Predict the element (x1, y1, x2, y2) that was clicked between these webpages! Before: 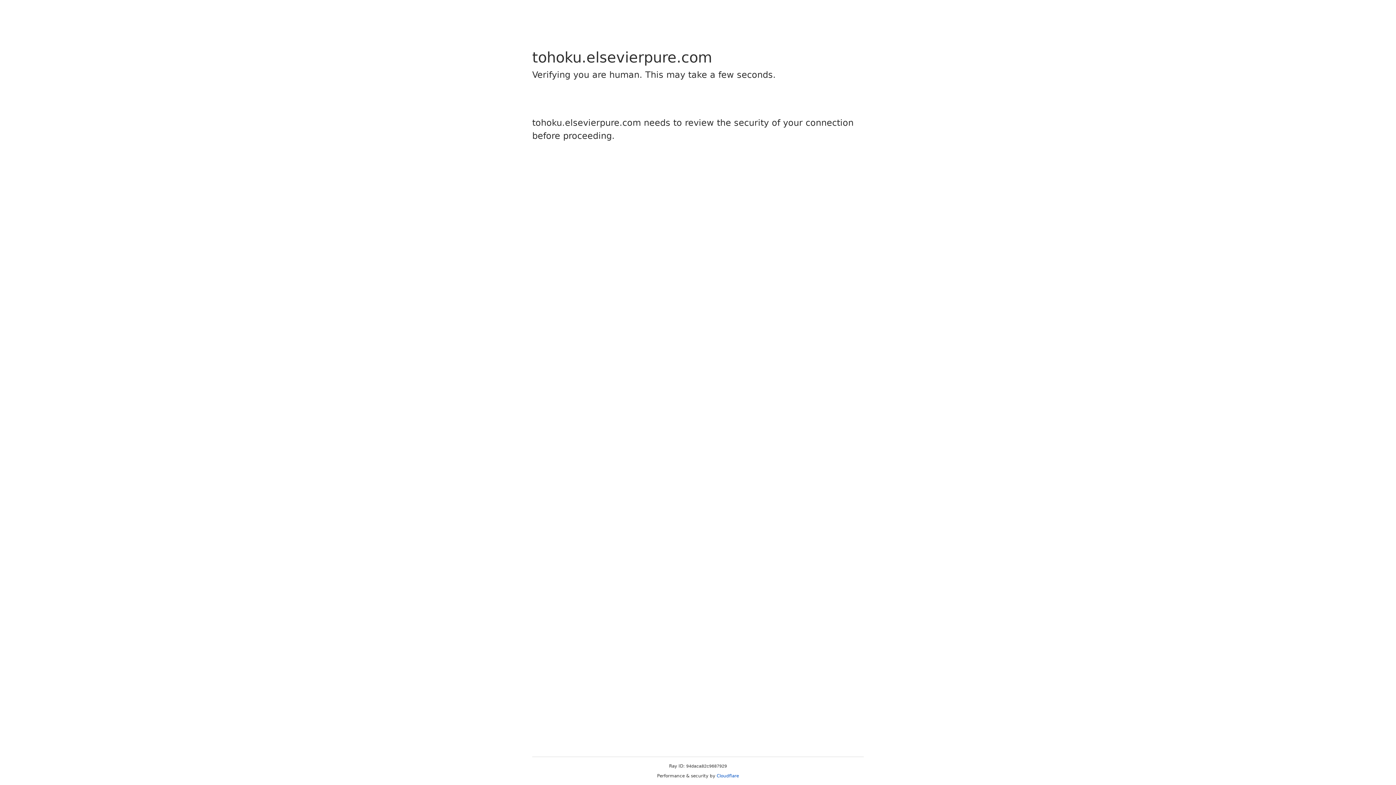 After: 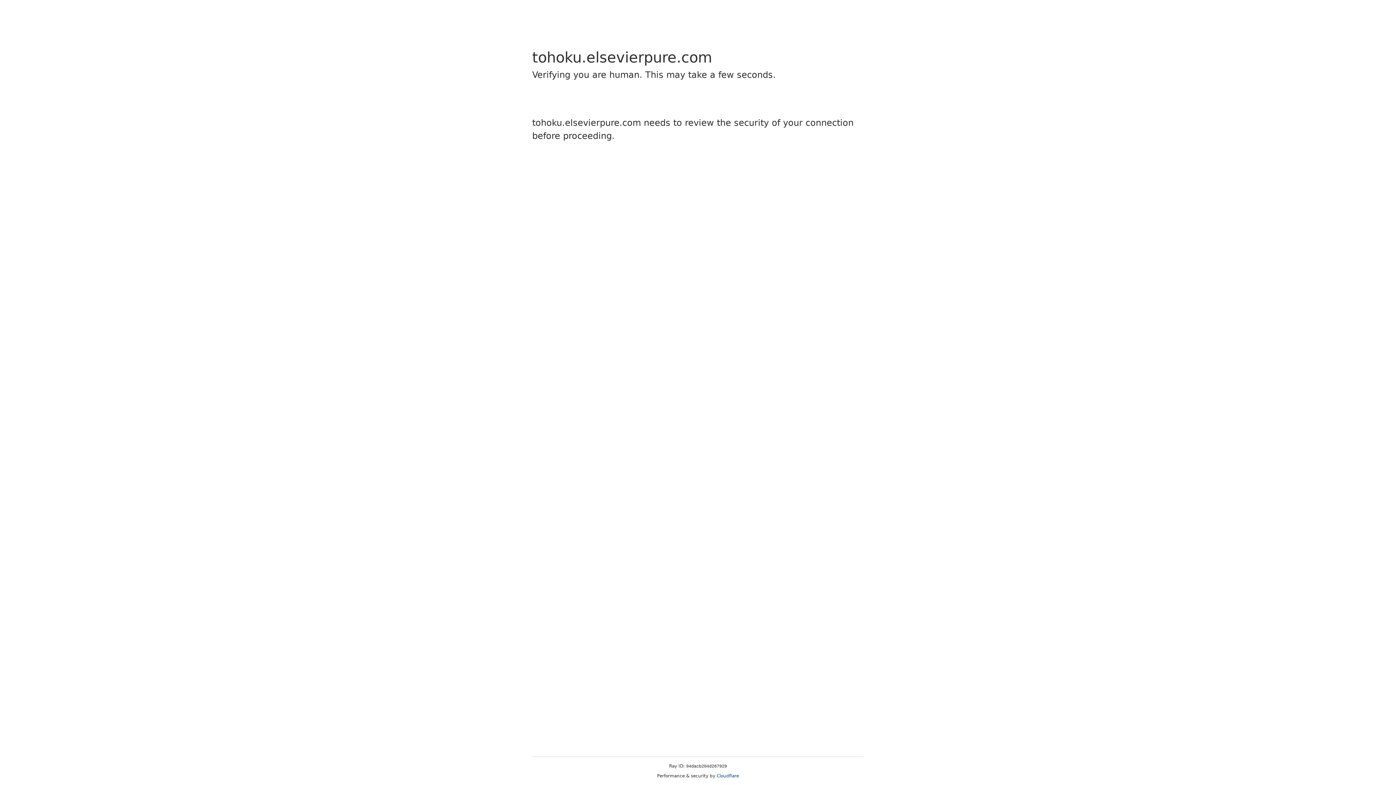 Action: bbox: (716, 773, 739, 778) label: Cloudflare